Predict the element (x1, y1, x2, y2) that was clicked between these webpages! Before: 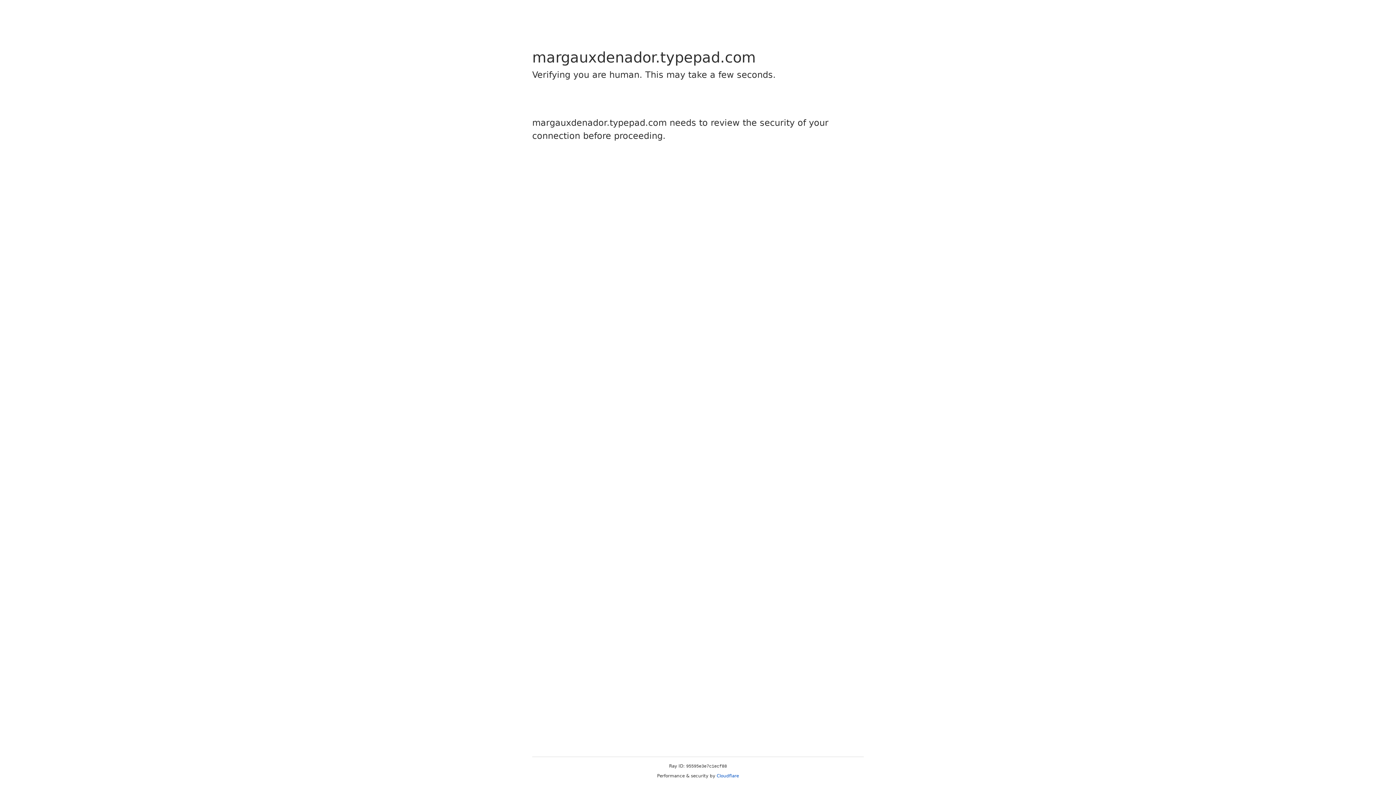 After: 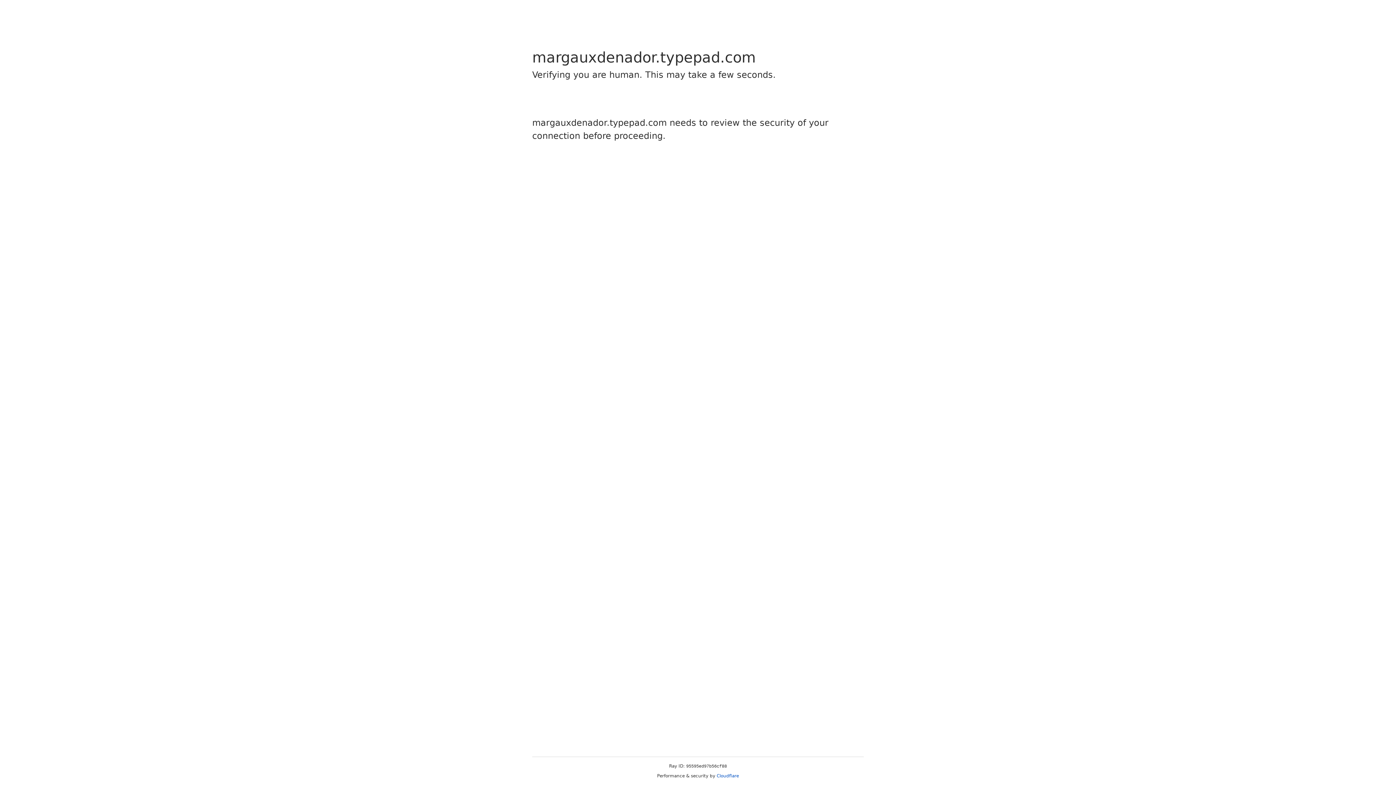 Action: bbox: (716, 773, 739, 778) label: Cloudflare